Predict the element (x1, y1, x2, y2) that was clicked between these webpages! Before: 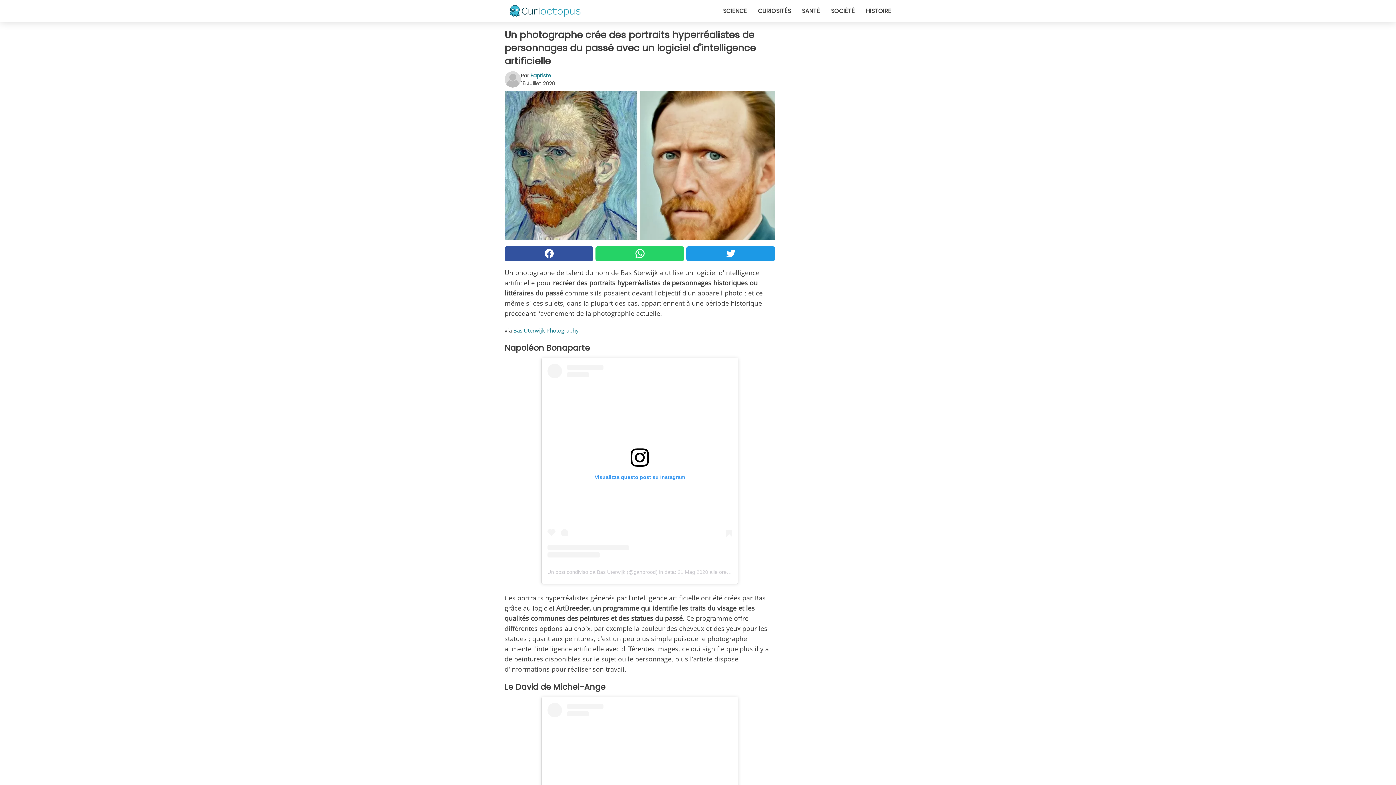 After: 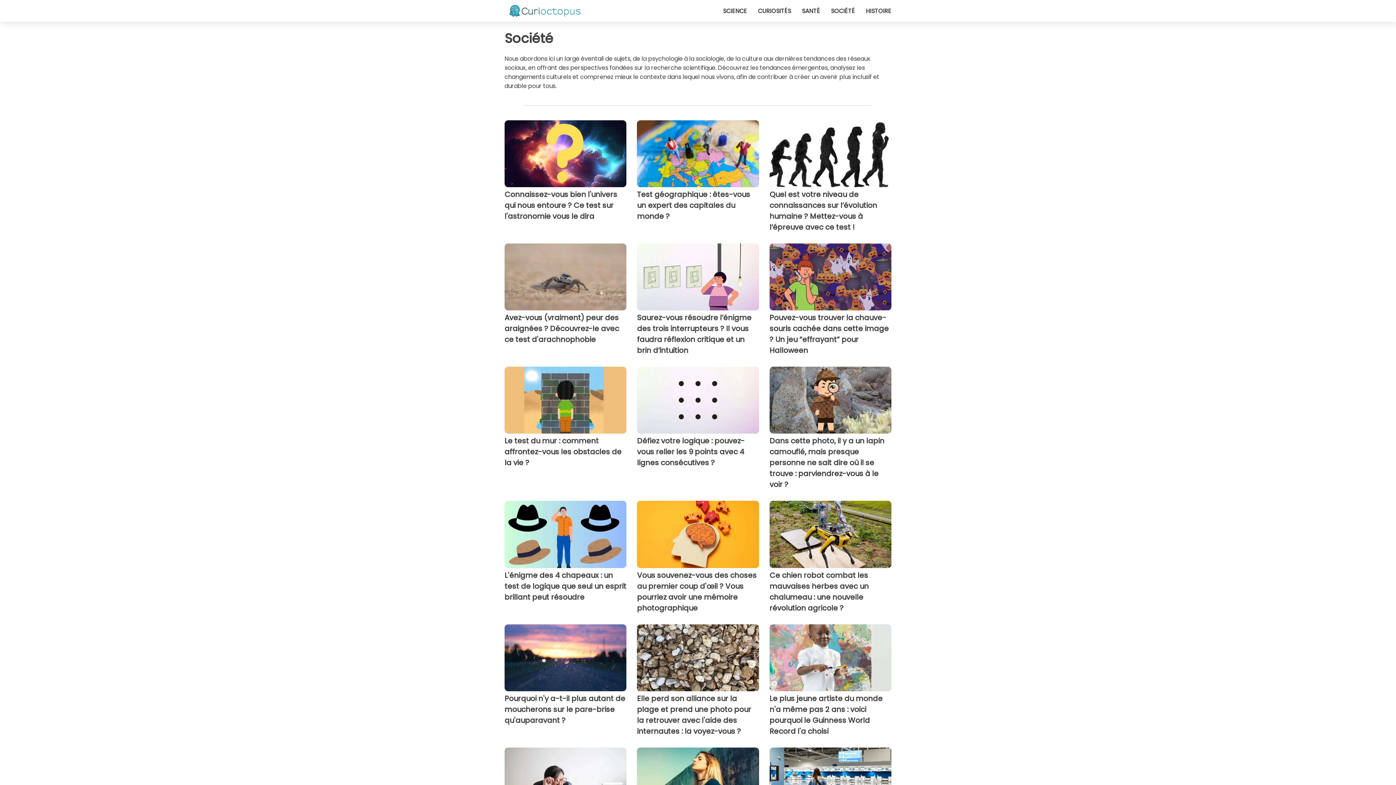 Action: label: SOCIÉTÉ bbox: (831, 6, 855, 15)